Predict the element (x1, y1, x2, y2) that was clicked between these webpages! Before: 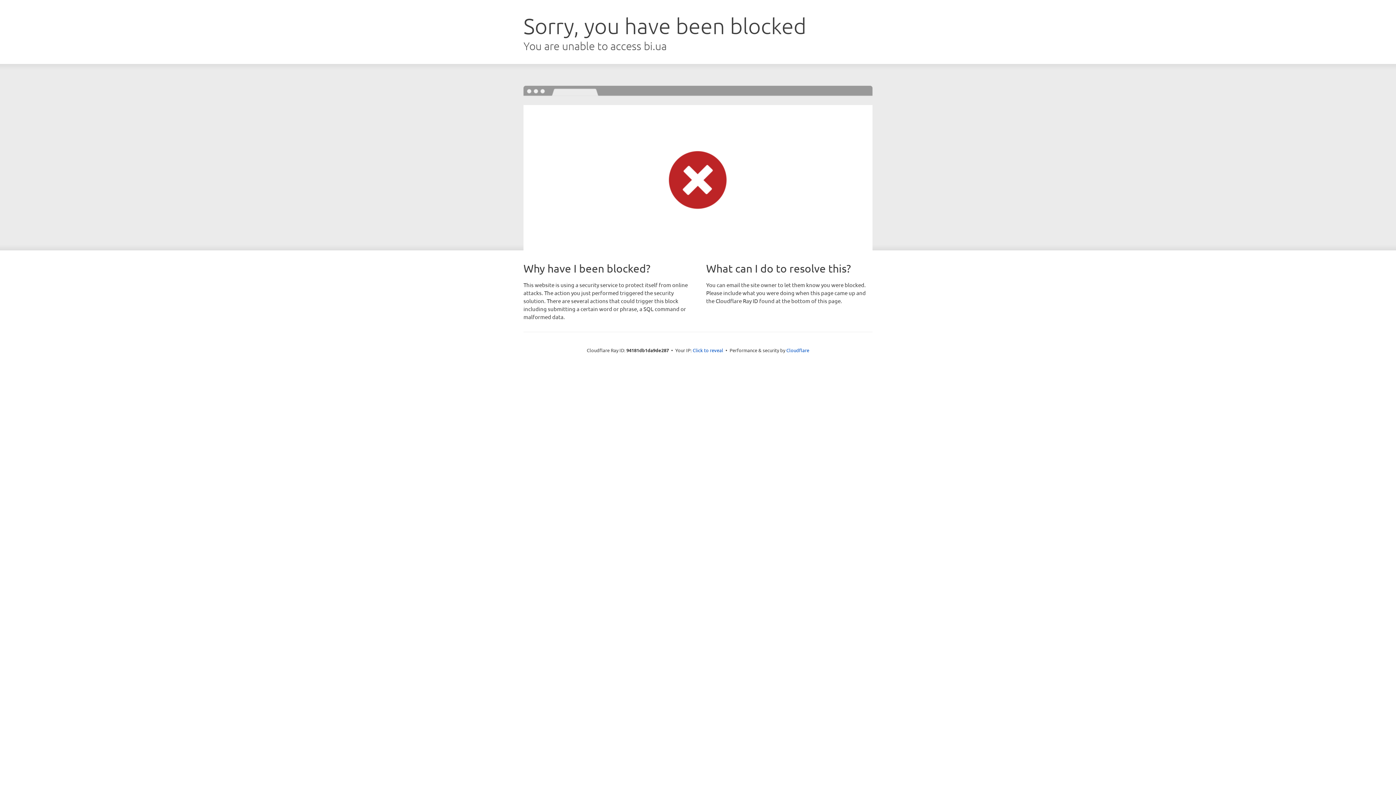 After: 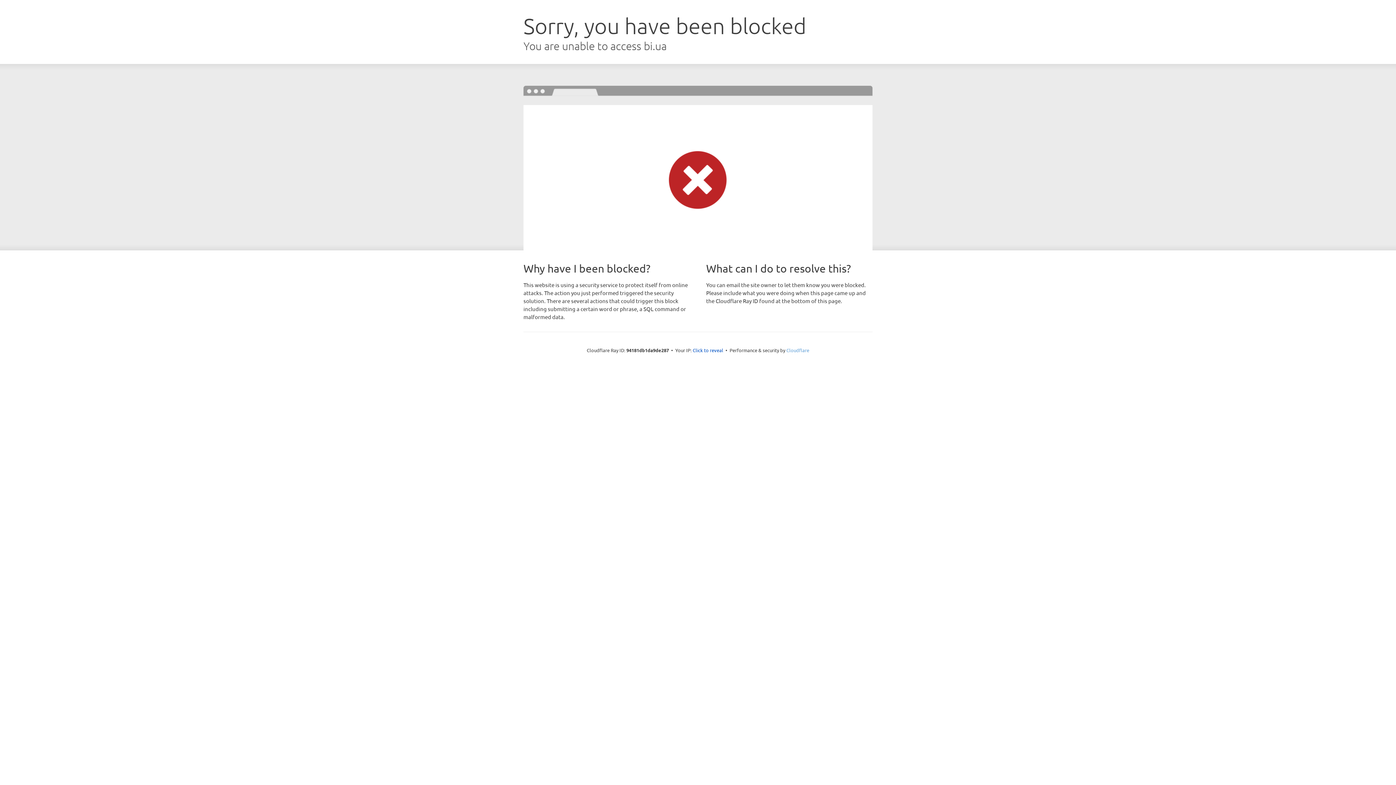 Action: label: Cloudflare bbox: (786, 347, 809, 353)